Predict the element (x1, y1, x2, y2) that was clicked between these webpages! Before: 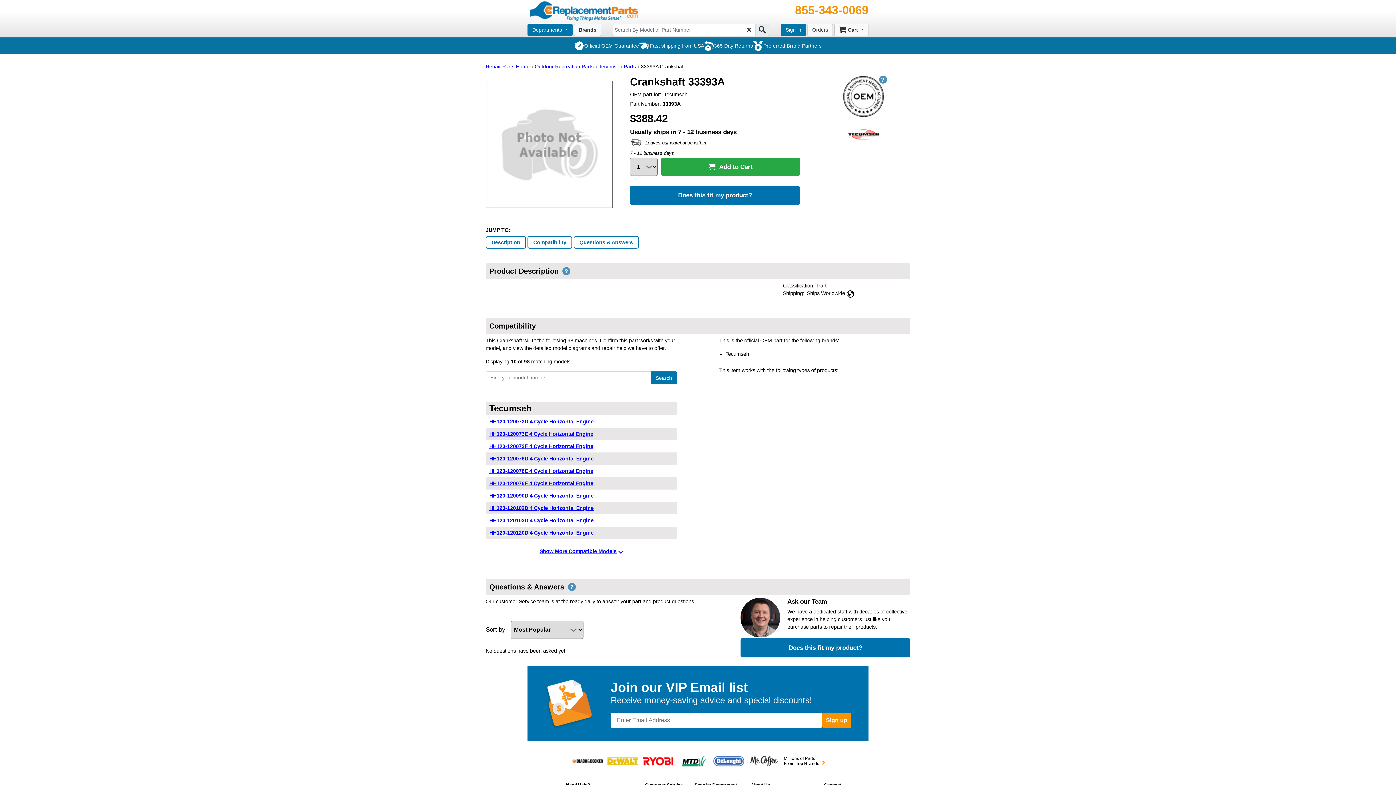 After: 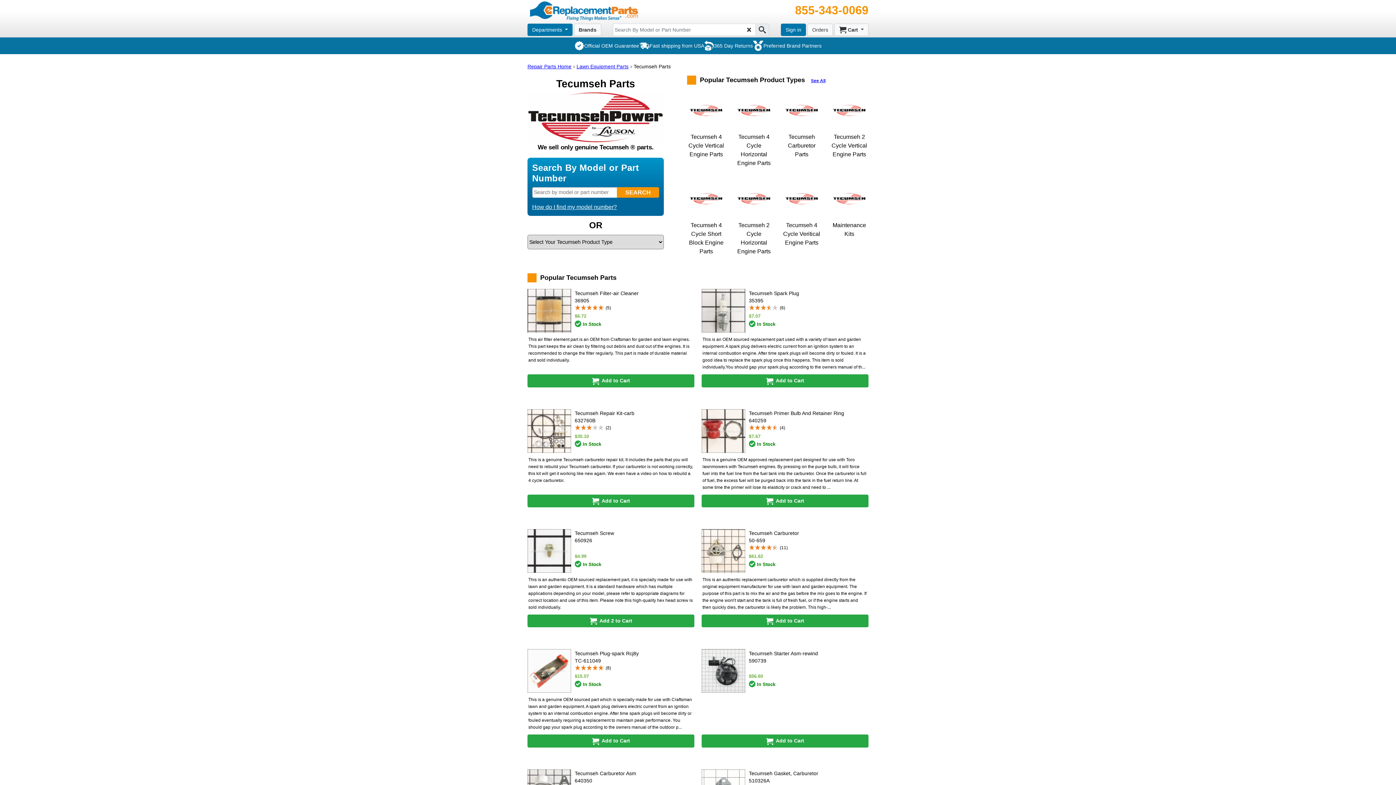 Action: label: Tecumseh Parts bbox: (598, 63, 636, 69)